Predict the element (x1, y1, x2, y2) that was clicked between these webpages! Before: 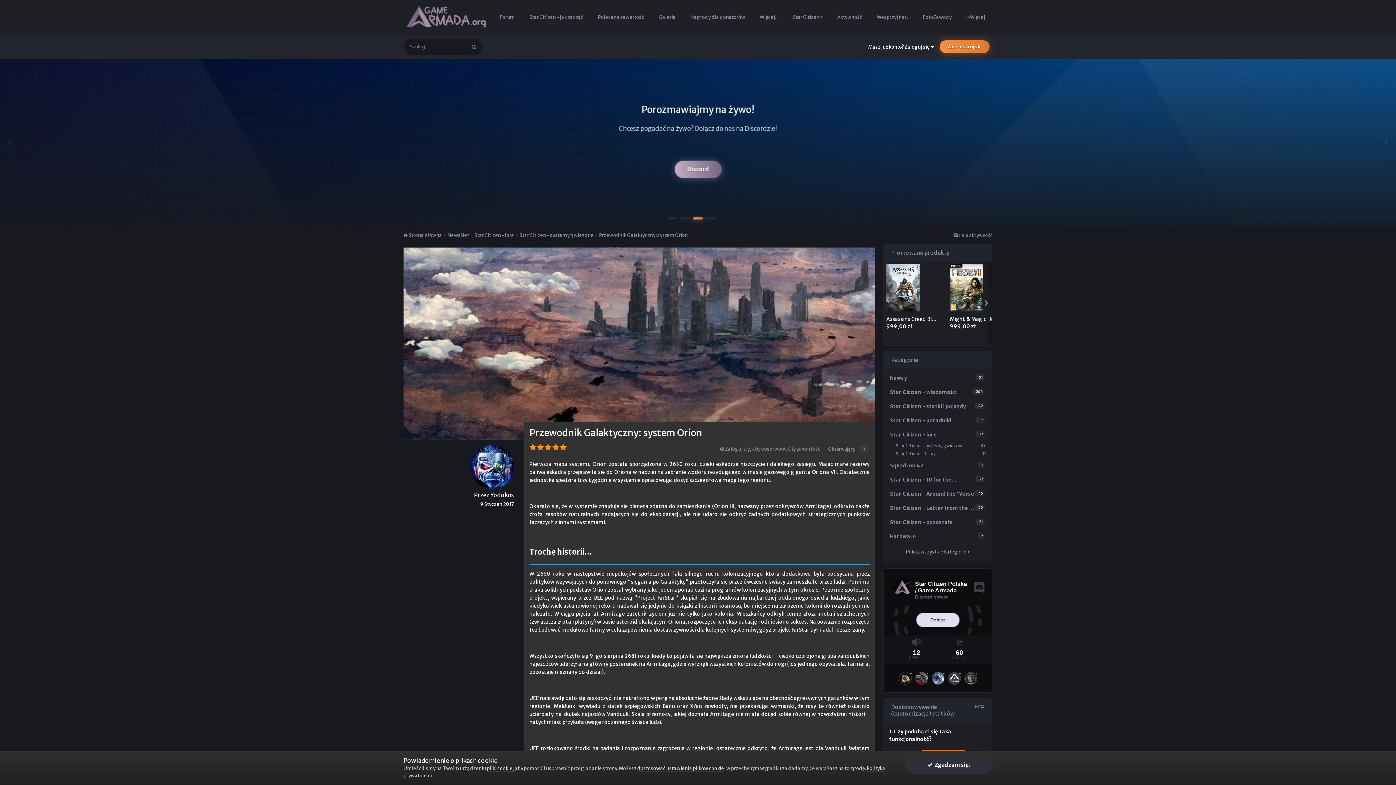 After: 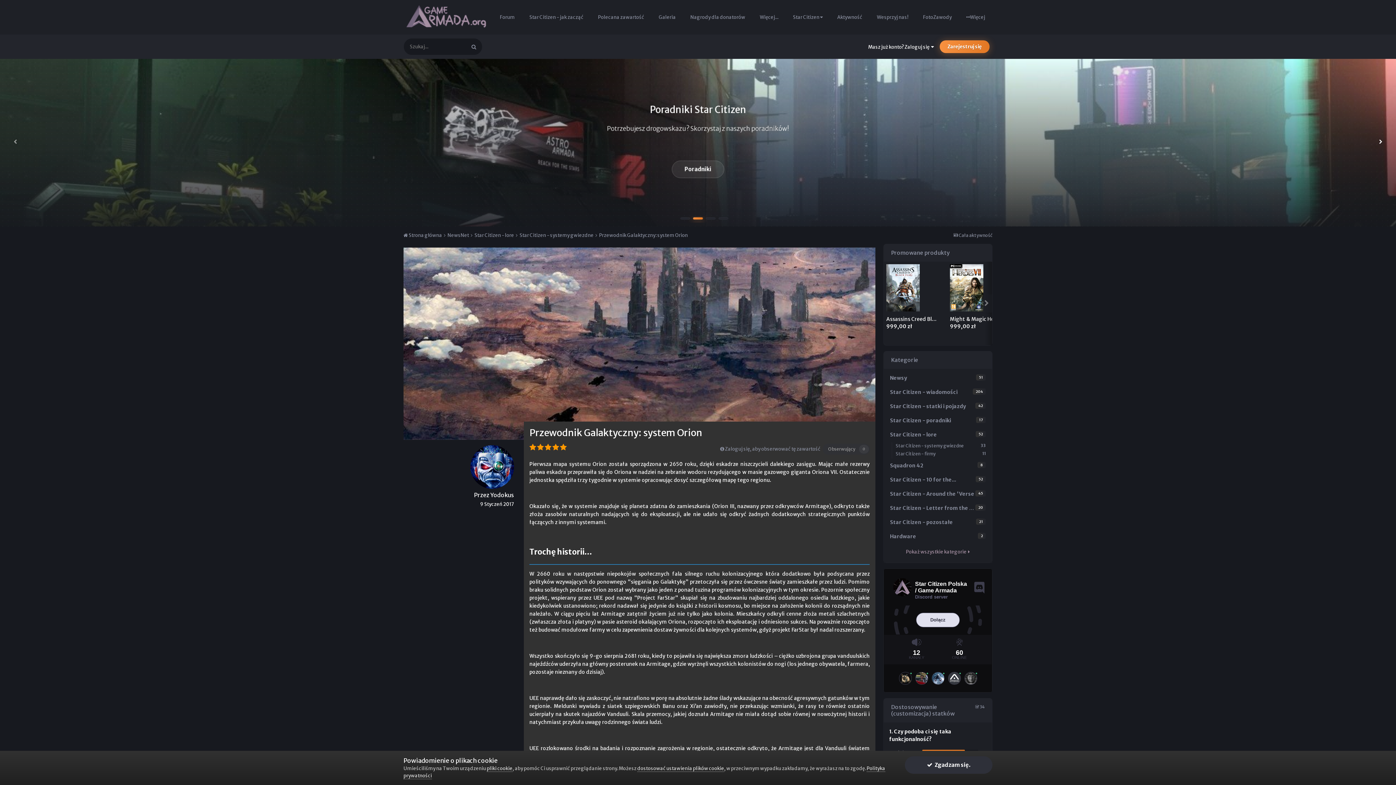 Action: label: Next slide bbox: (1380, 135, 1392, 148)